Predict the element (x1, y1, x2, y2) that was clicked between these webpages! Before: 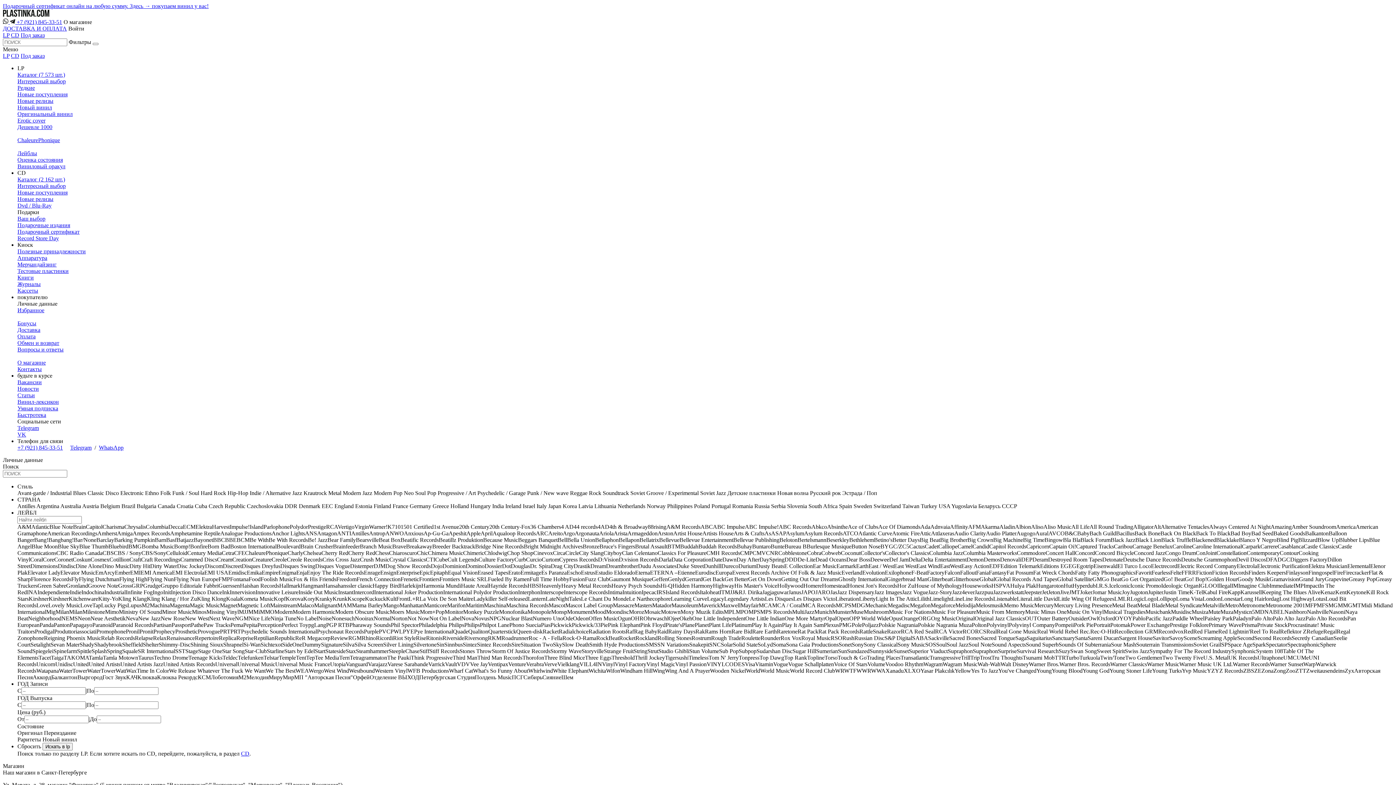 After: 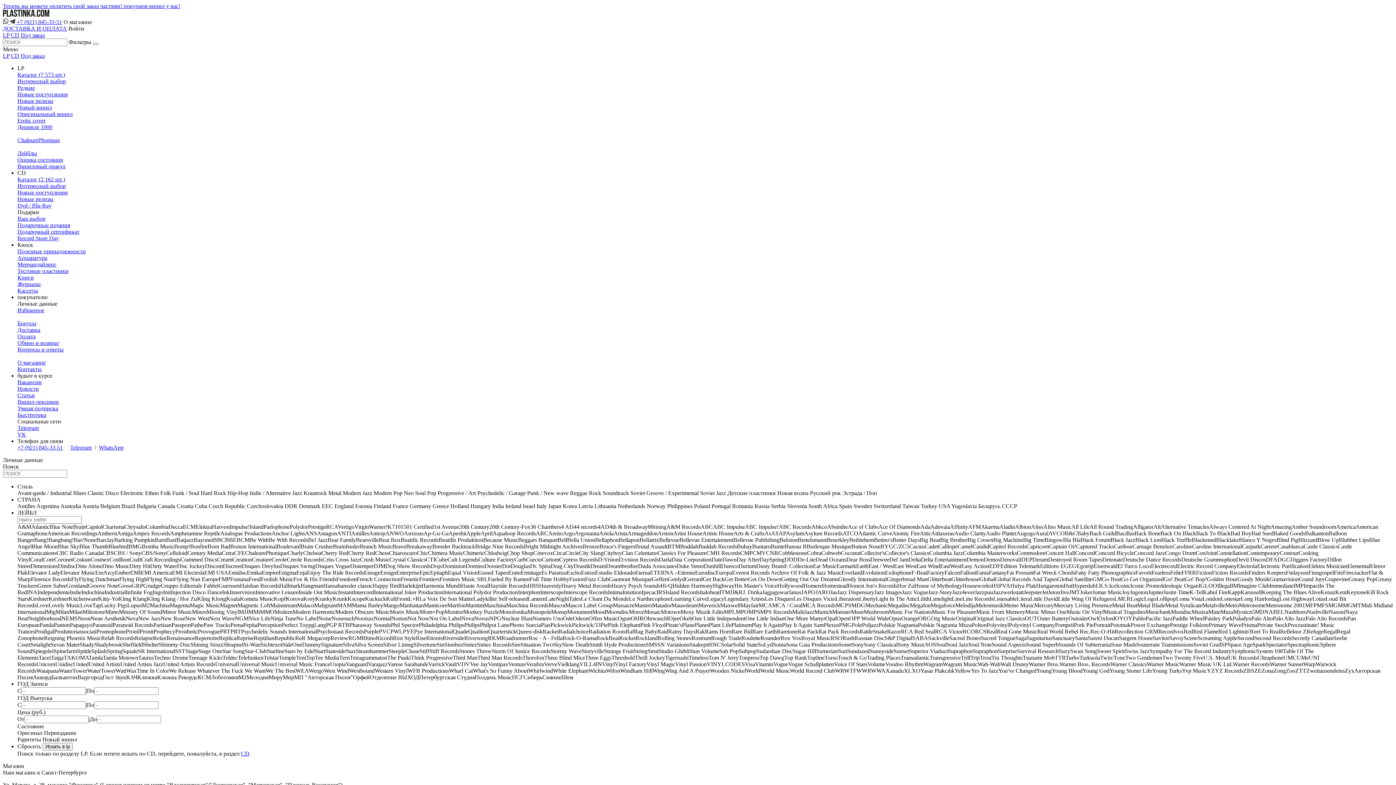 Action: label: Подарочный сертификат онлайн на любую сумму. Здесь →  bbox: (2, 2, 152, 9)